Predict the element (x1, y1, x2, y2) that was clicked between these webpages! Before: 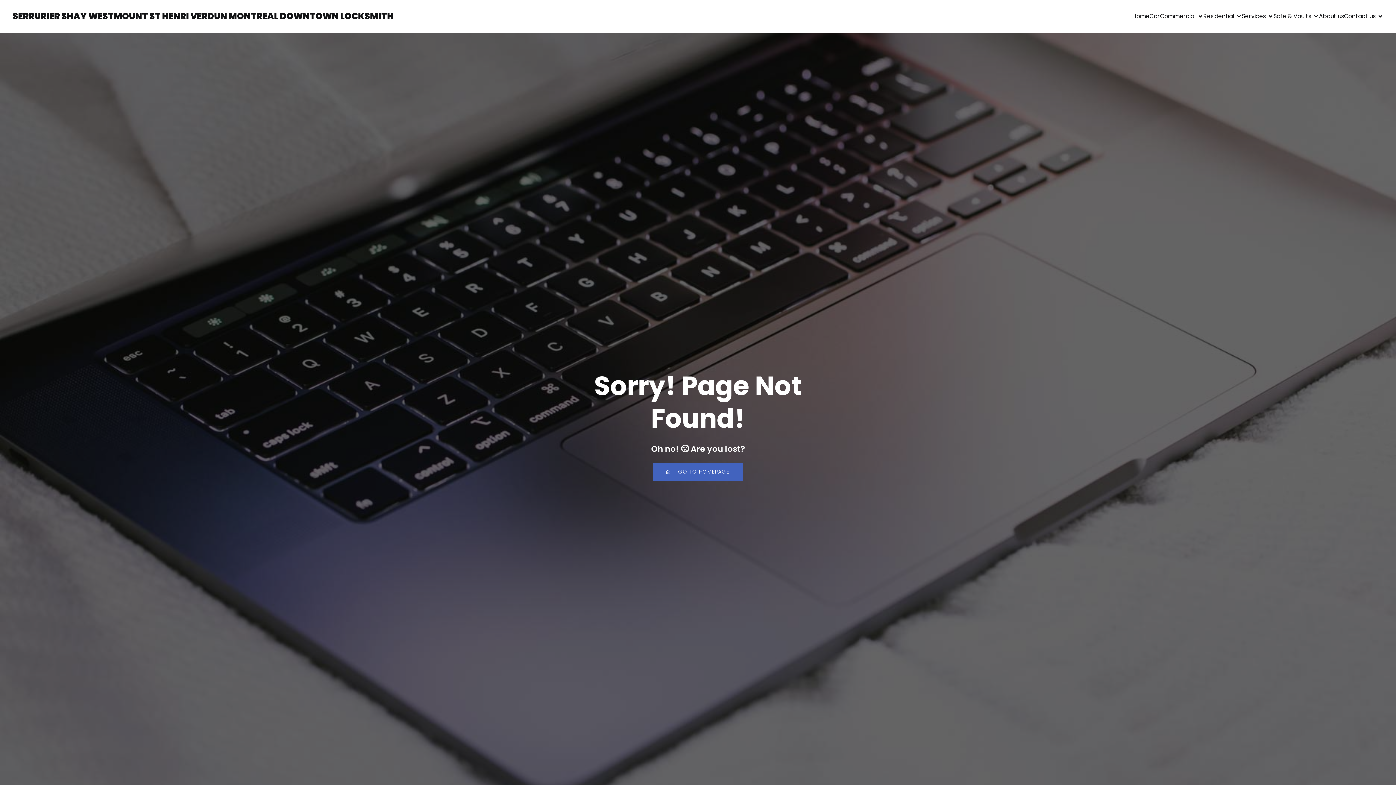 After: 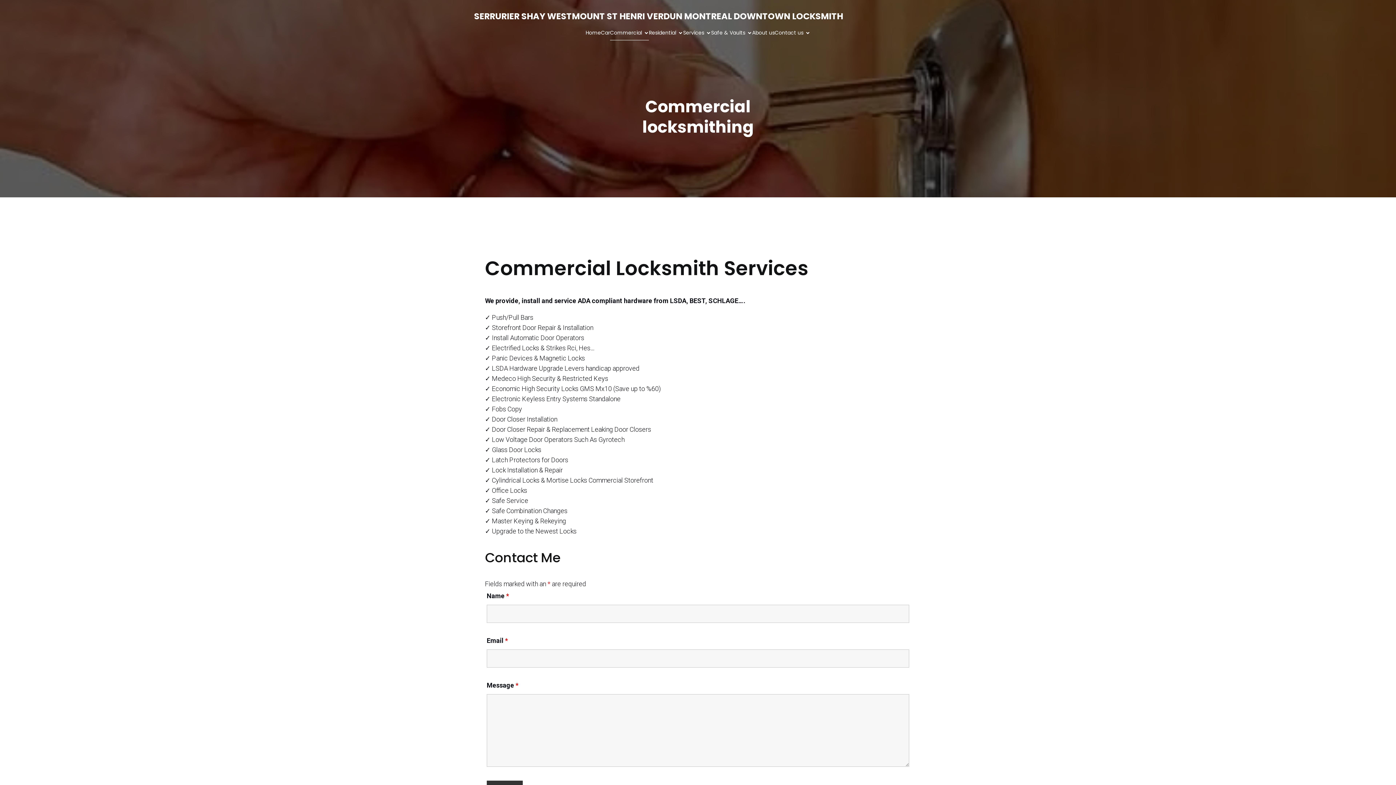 Action: label: Commercial bbox: (1160, 8, 1203, 24)